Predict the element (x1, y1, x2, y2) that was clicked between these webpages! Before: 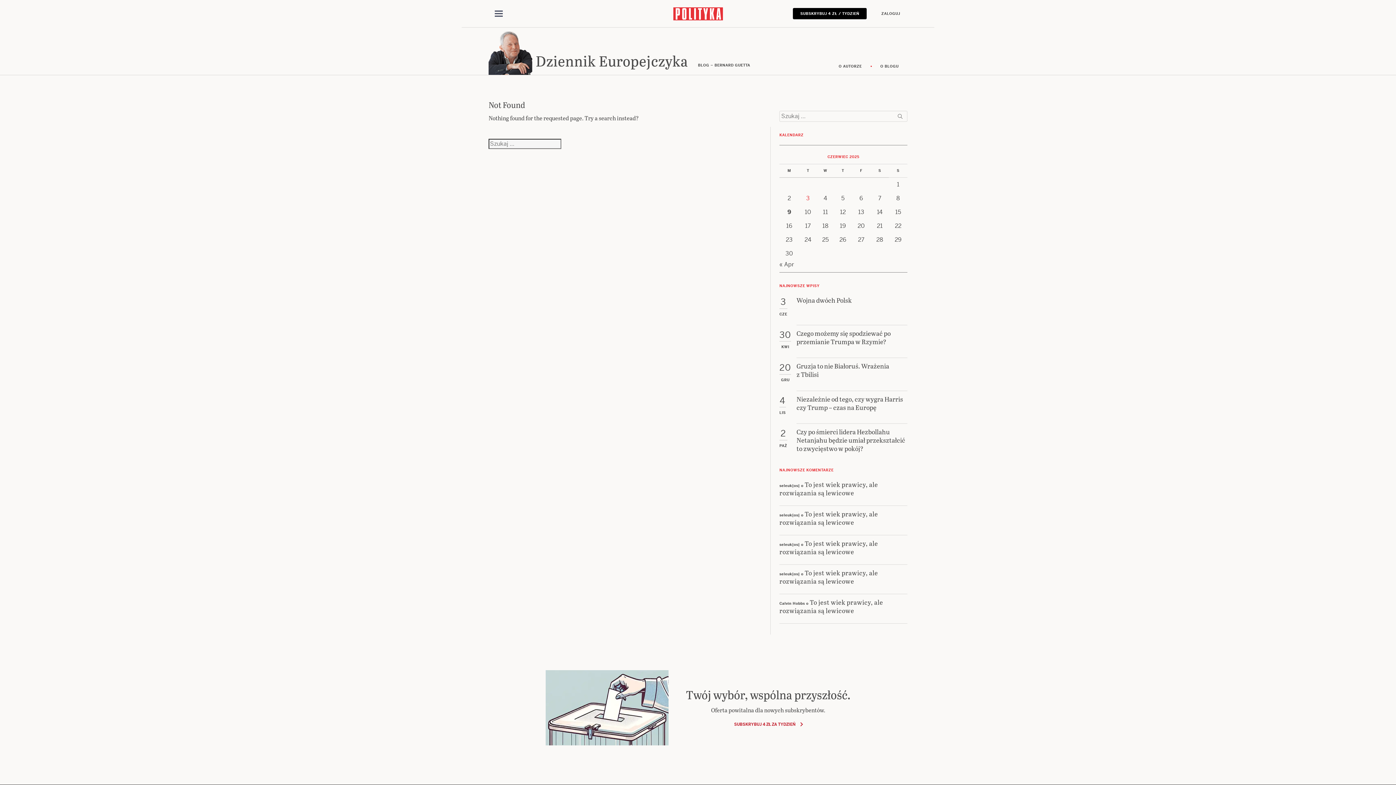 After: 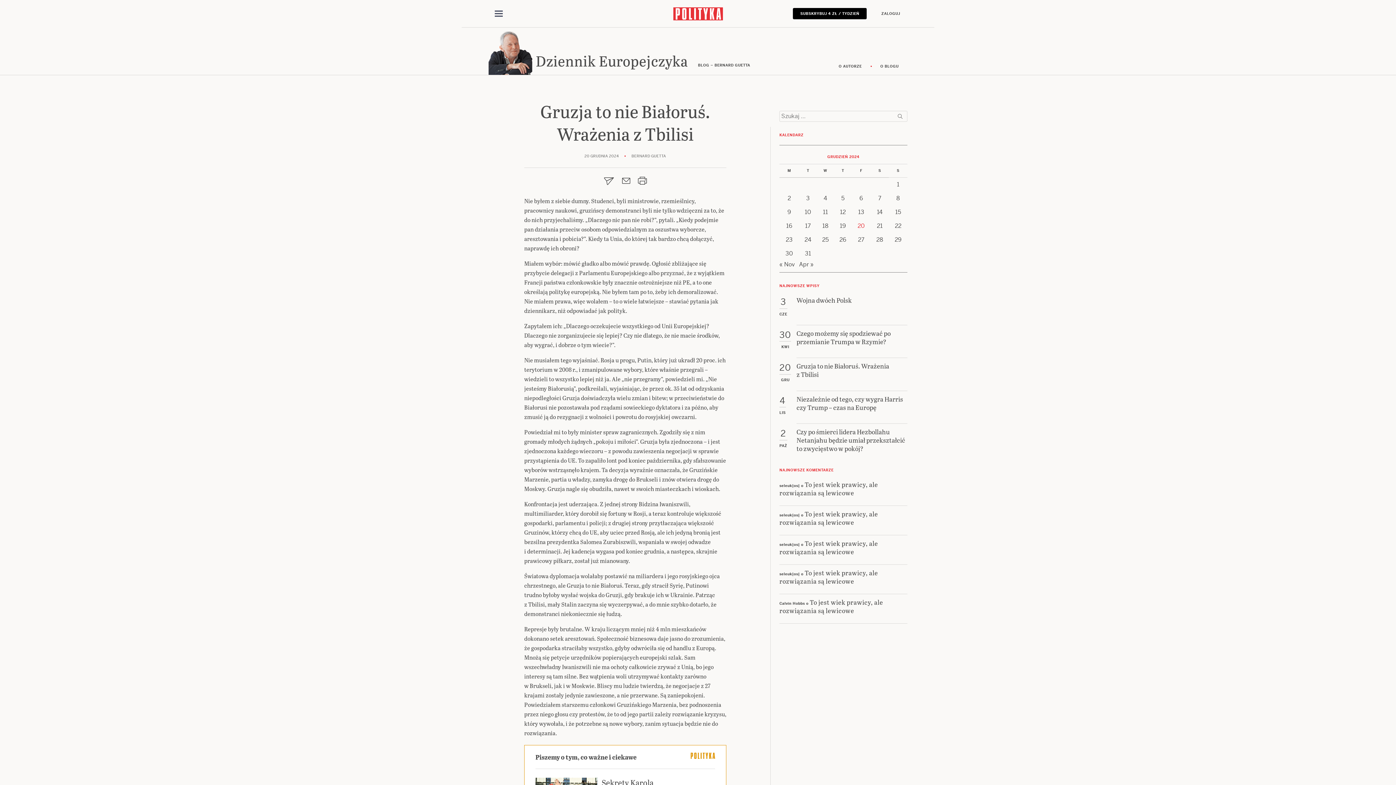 Action: label: Gruzja to nie Białoruś. Wrażenia z Tbilisi bbox: (796, 361, 907, 391)